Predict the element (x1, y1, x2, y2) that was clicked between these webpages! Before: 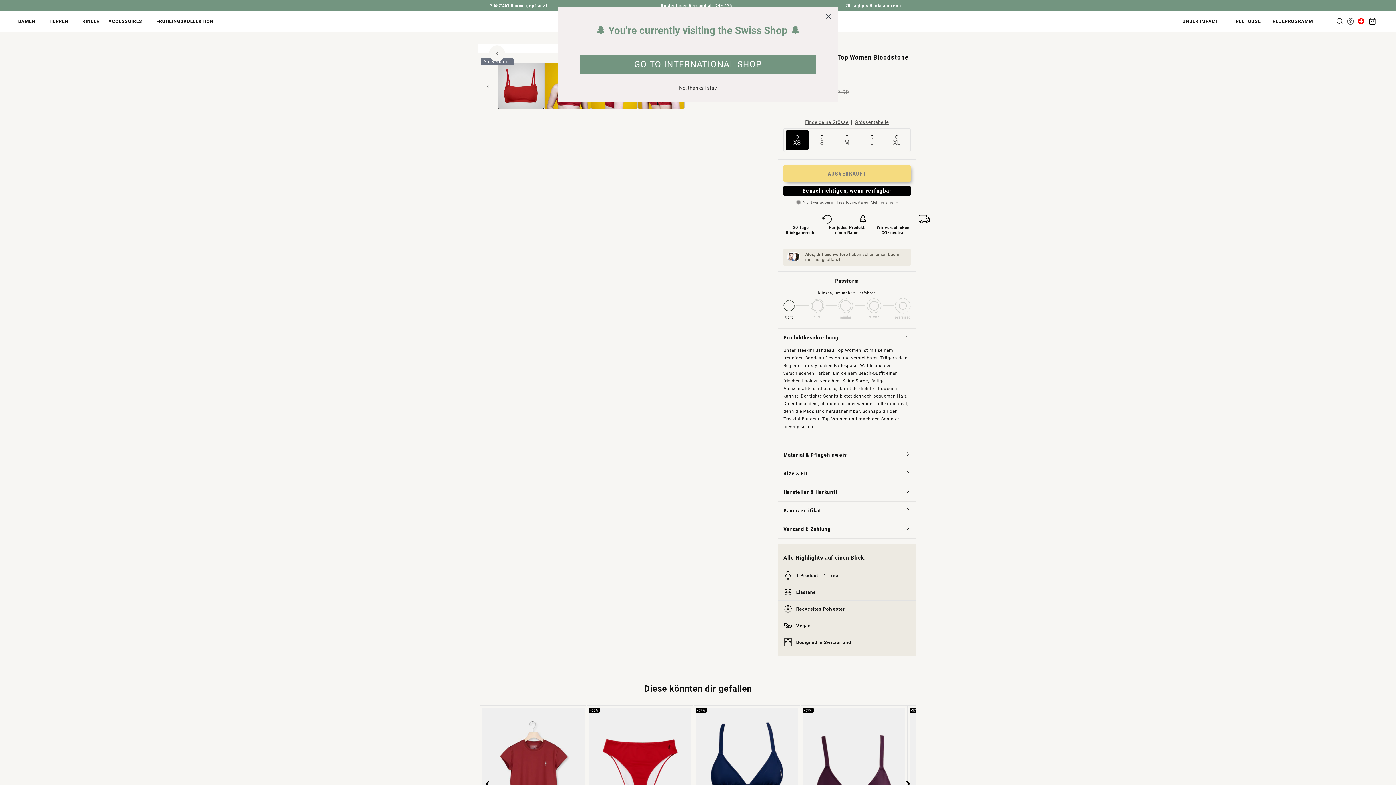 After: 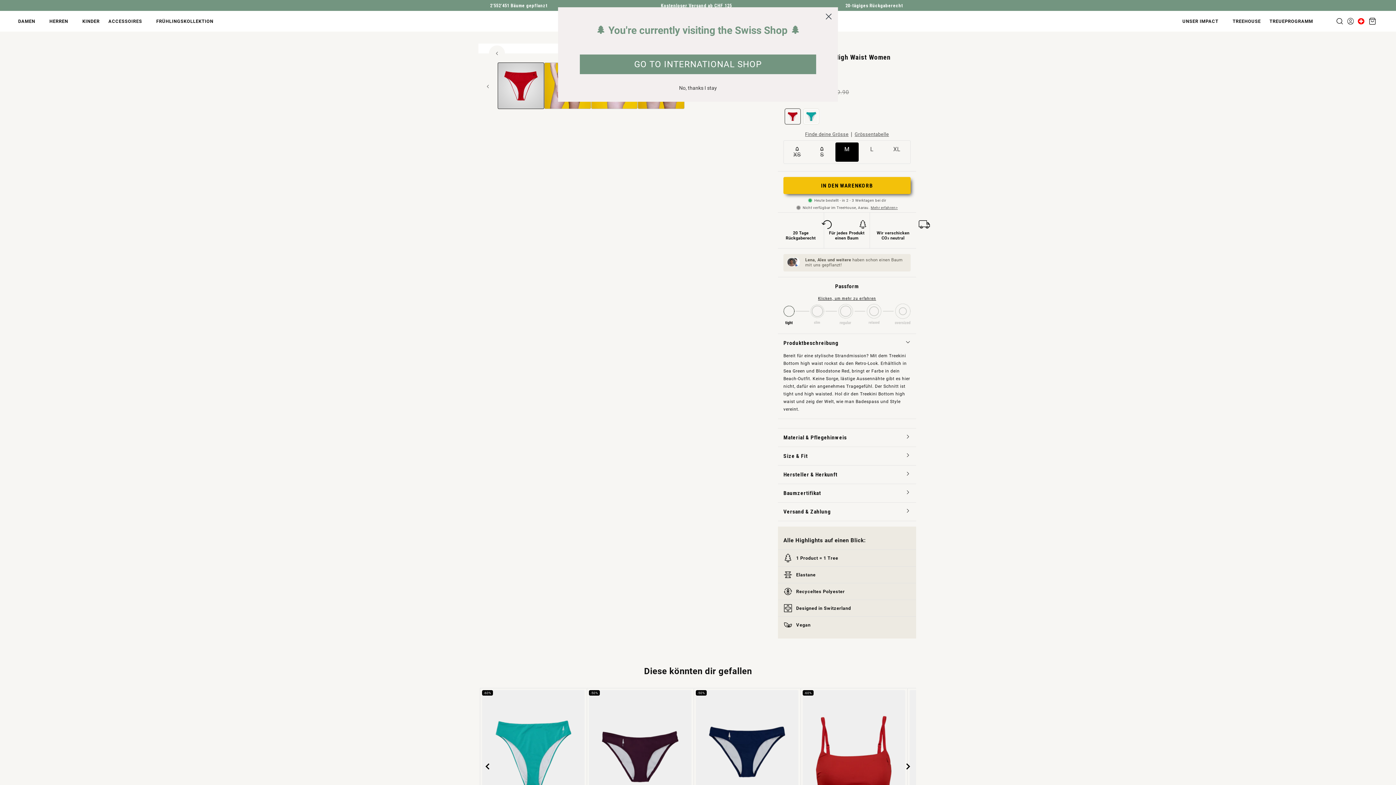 Action: bbox: (589, 707, 691, 836) label: -60%